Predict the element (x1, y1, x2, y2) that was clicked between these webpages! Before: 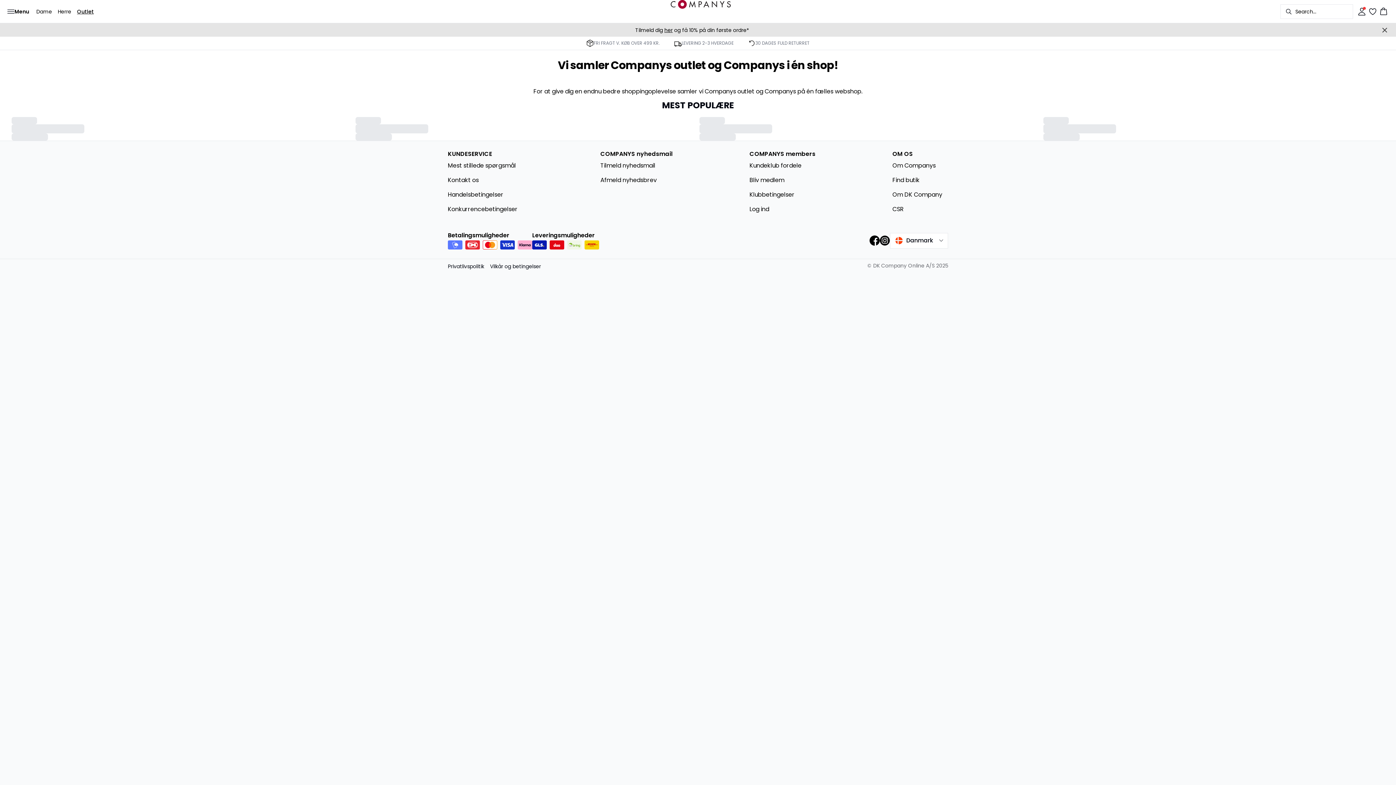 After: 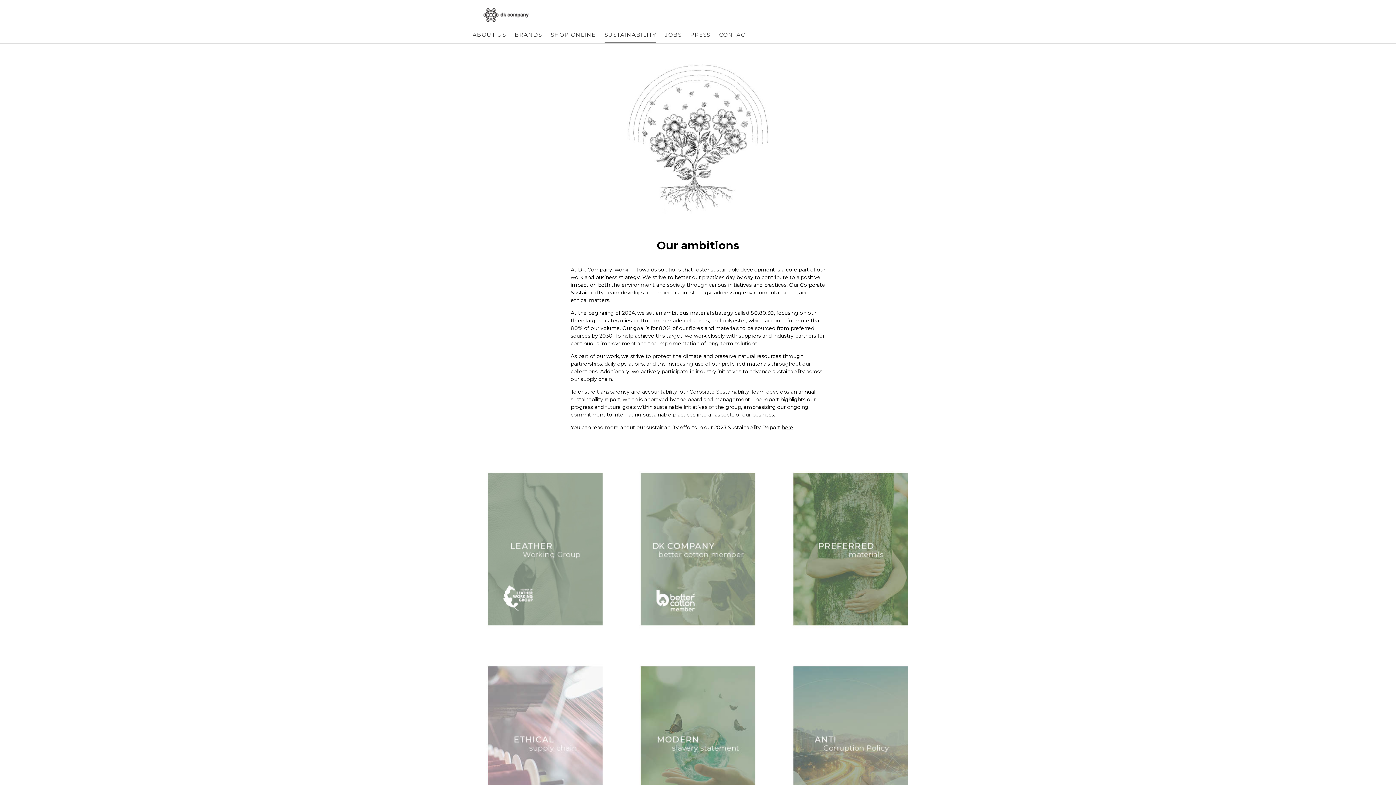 Action: bbox: (892, 205, 948, 213) label: CSR